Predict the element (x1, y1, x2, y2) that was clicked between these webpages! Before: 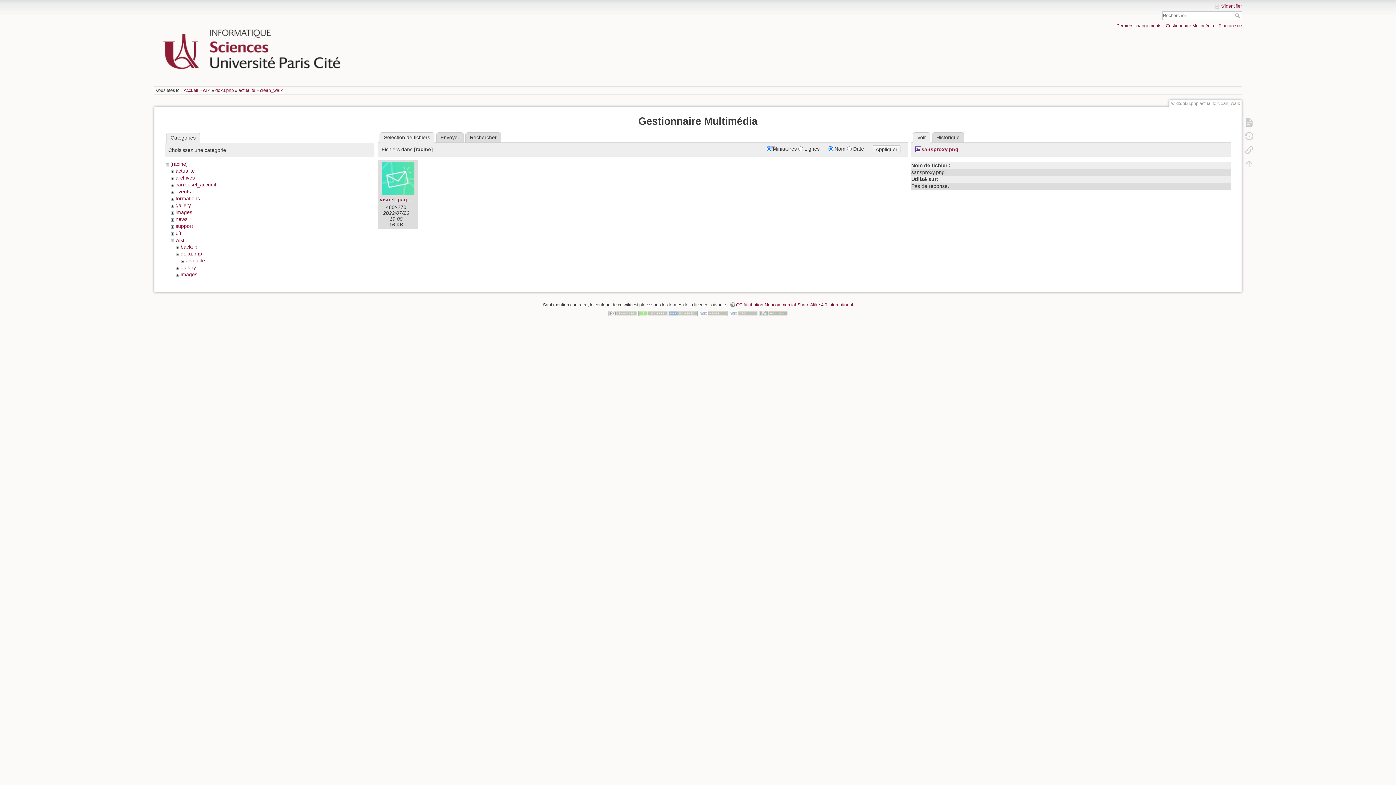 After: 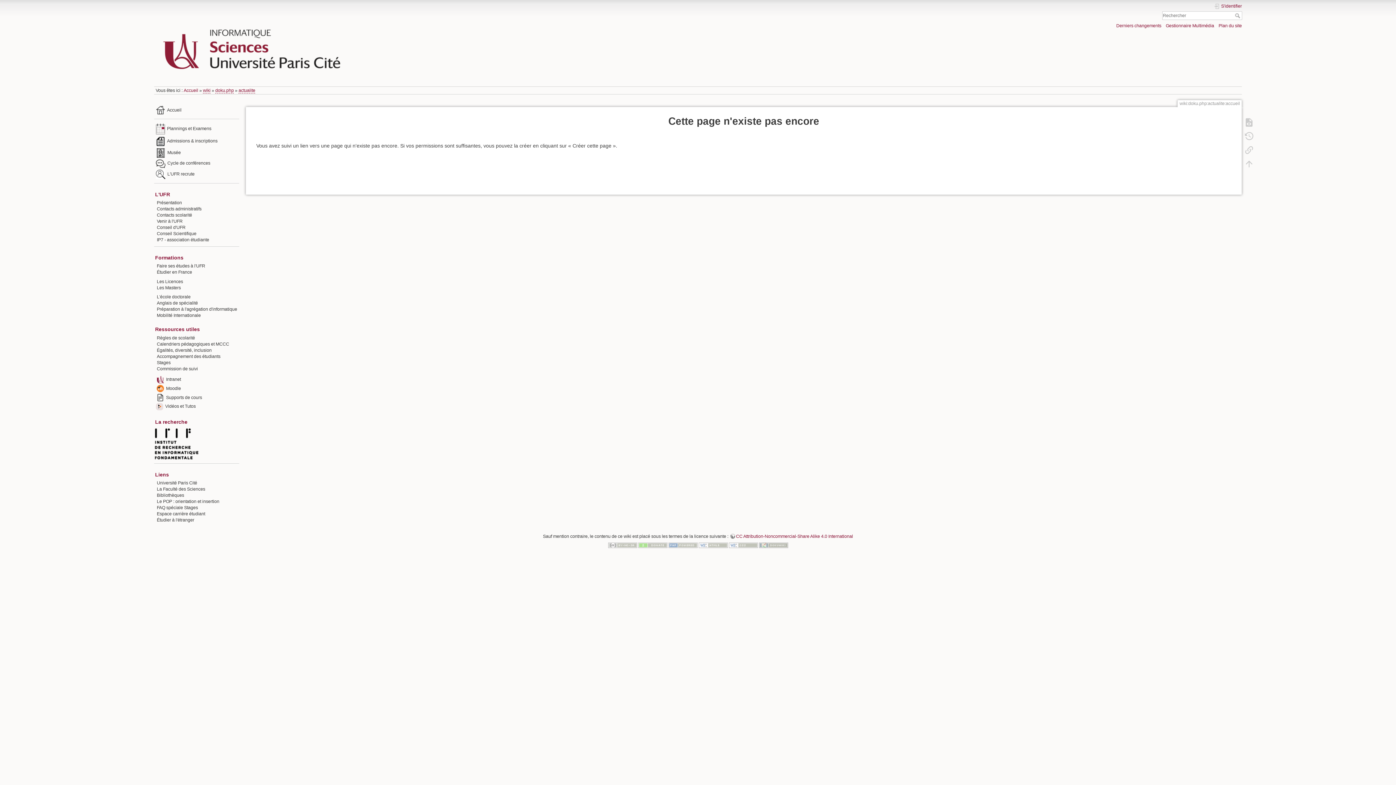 Action: label: actualite bbox: (238, 88, 255, 93)